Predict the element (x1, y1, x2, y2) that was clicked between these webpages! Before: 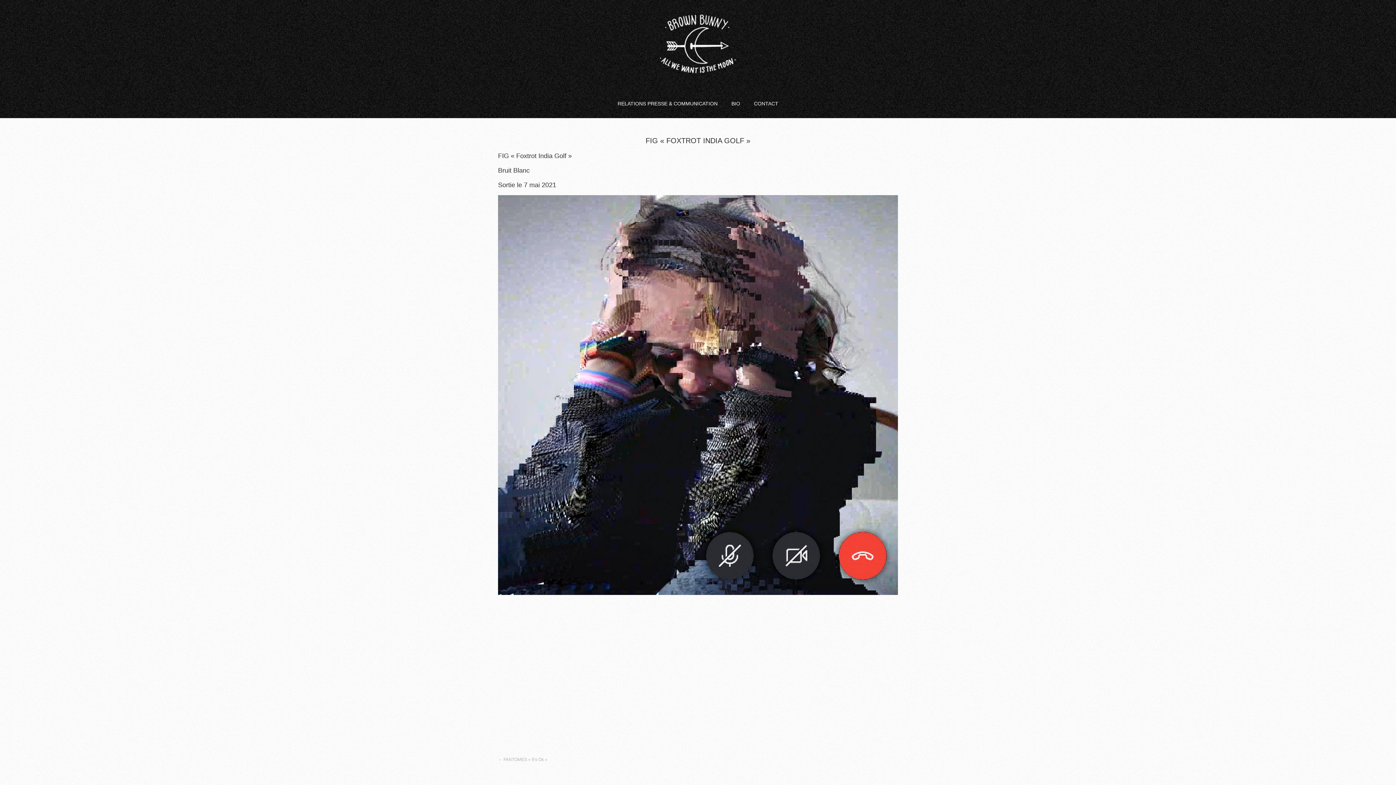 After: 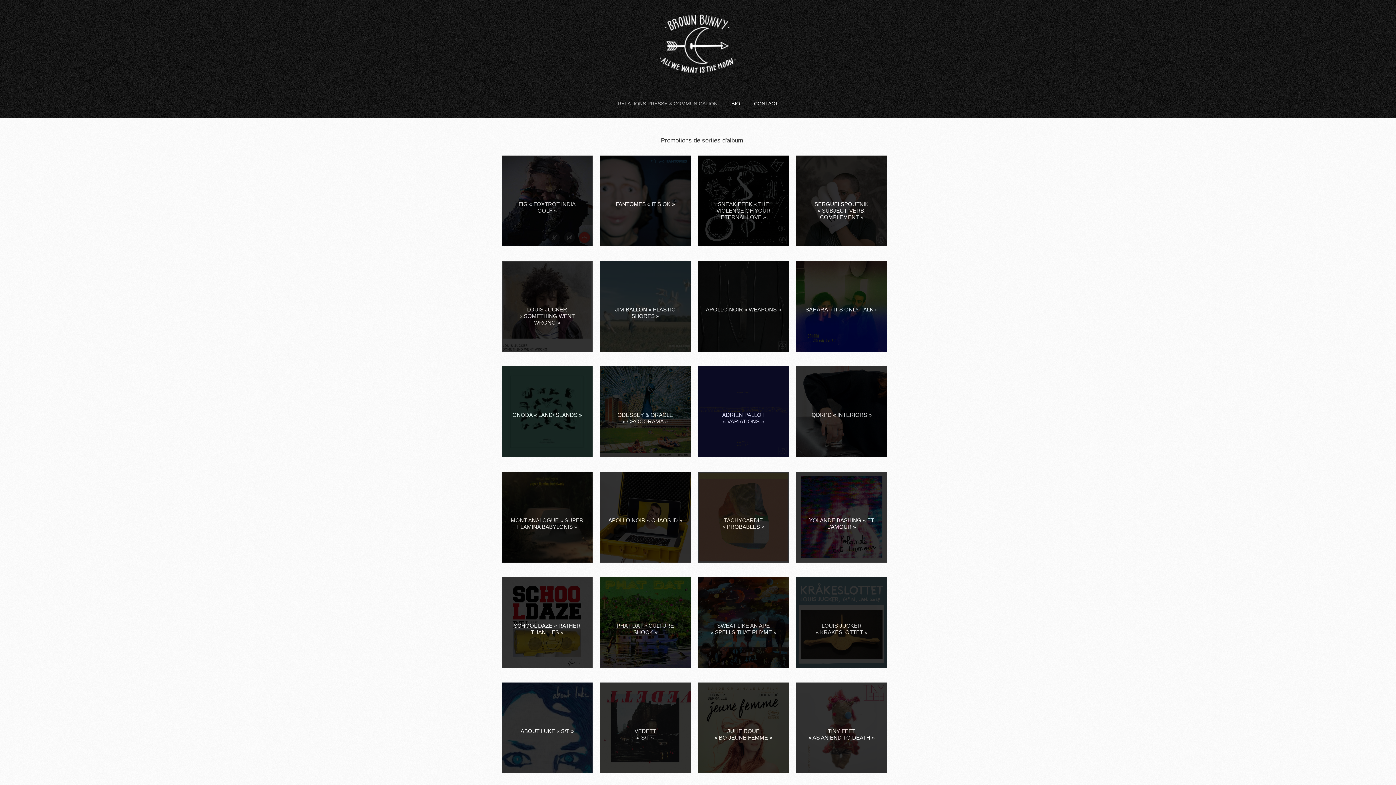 Action: bbox: (612, 85, 723, 114) label: RELATIONS PRESSE & COMMUNICATION